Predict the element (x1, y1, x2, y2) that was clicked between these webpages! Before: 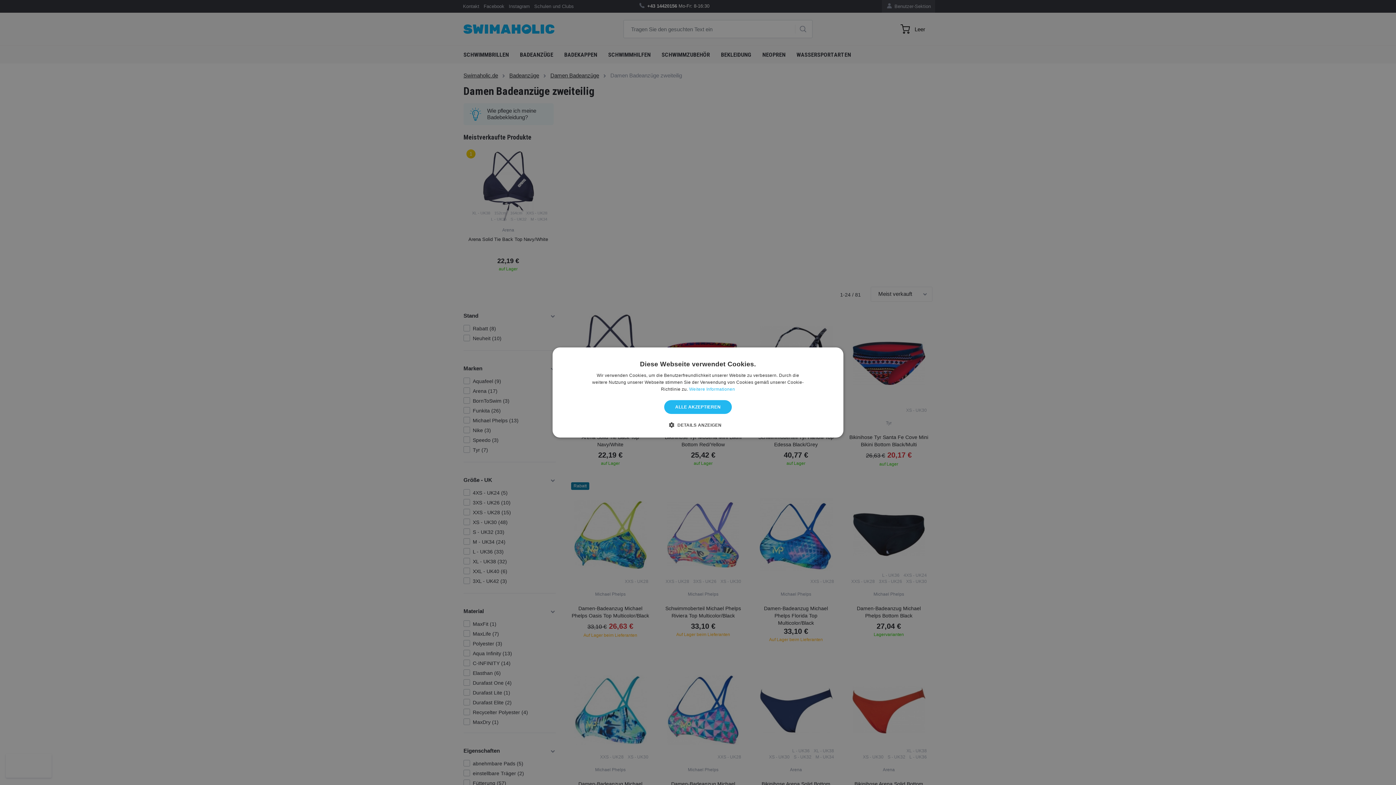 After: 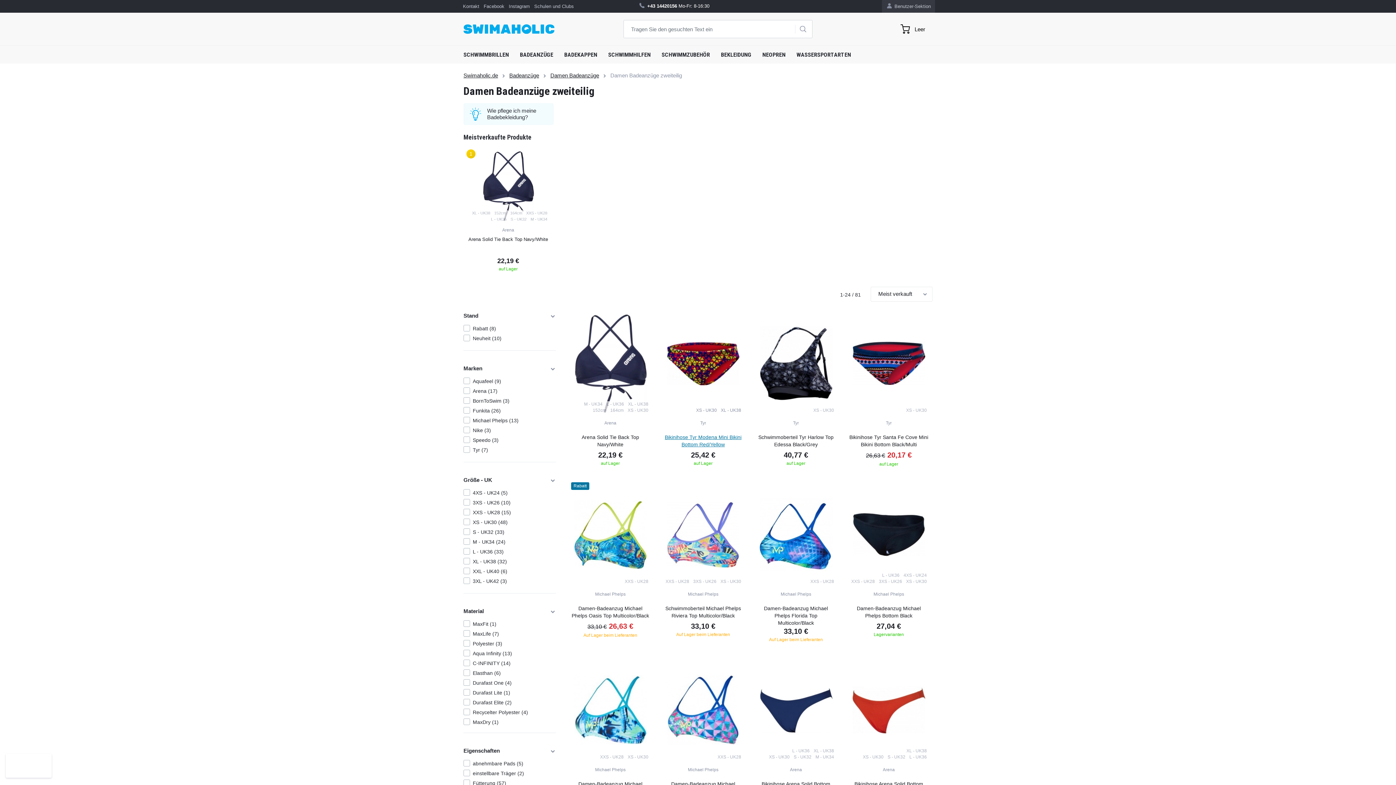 Action: bbox: (664, 400, 731, 414) label: ALLE AKZEPTIEREN